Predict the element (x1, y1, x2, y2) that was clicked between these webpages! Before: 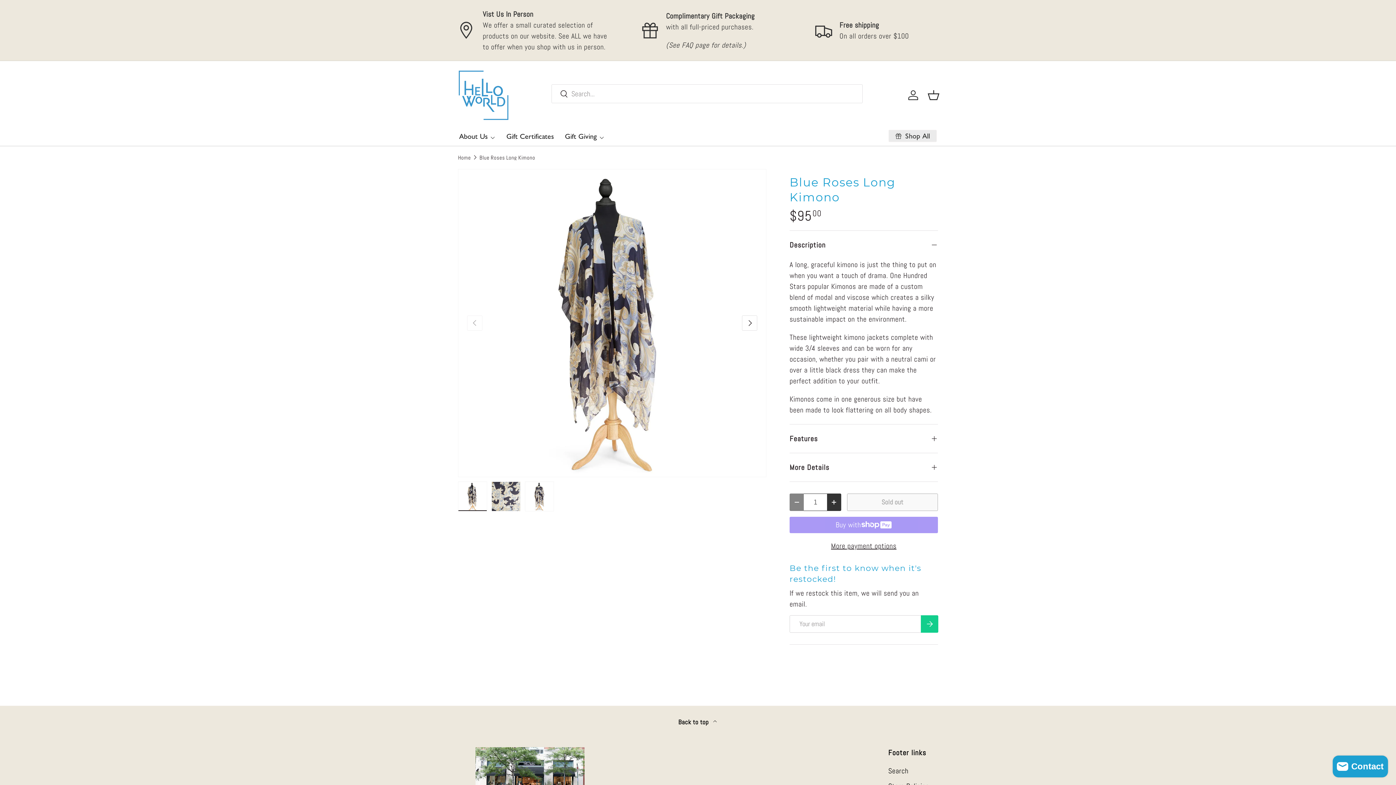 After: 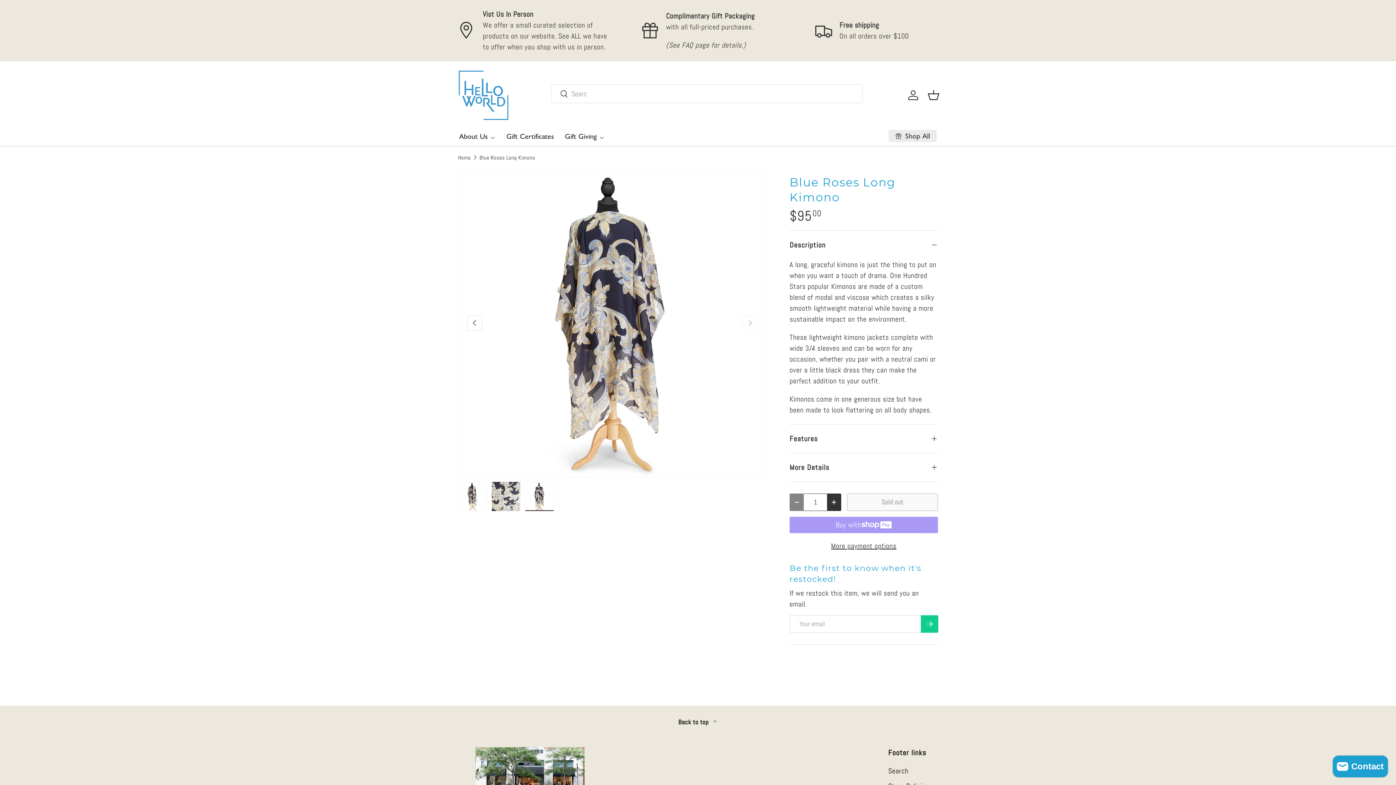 Action: bbox: (525, 481, 554, 511) label: Load image 3 in gallery view